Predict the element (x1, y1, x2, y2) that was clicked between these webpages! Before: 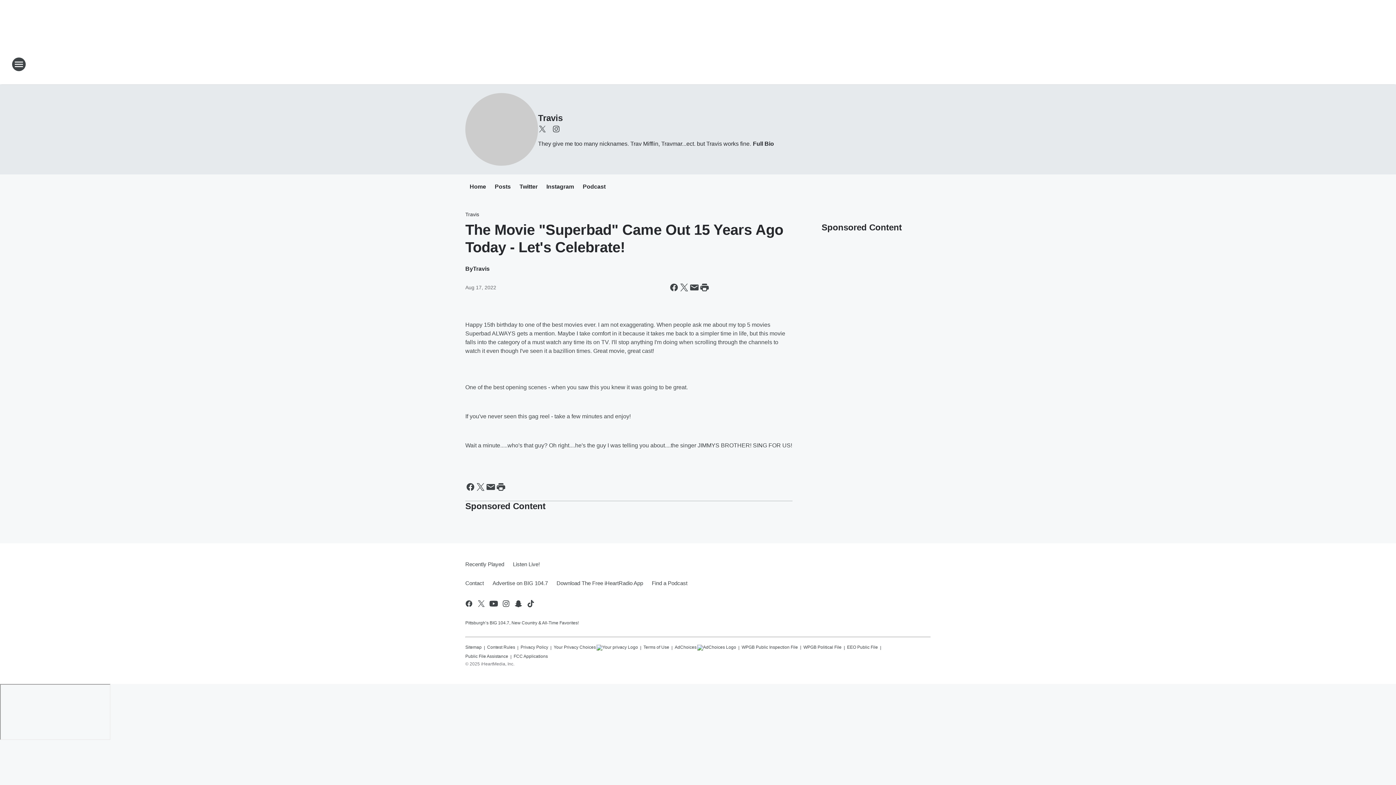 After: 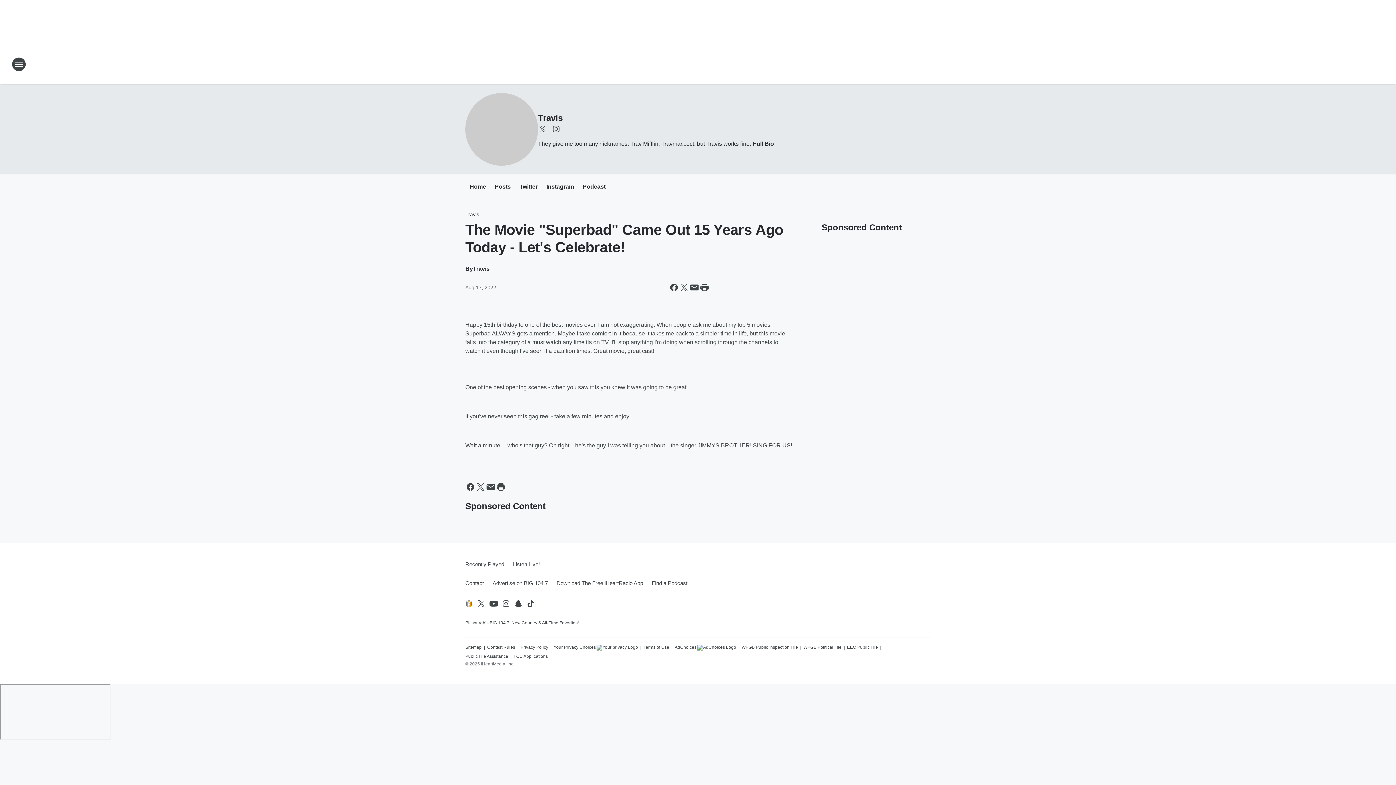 Action: bbox: (464, 599, 473, 608) label: Visit us on facebook